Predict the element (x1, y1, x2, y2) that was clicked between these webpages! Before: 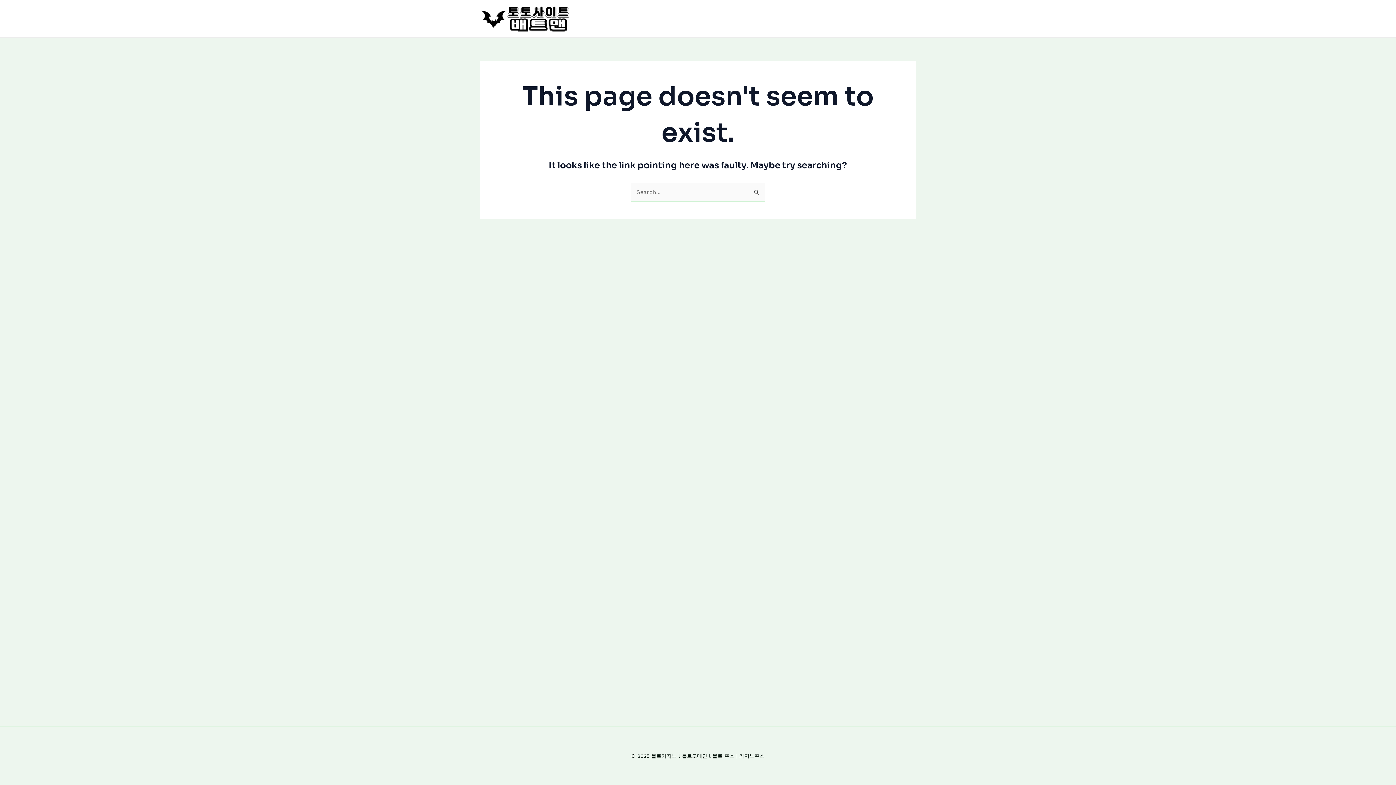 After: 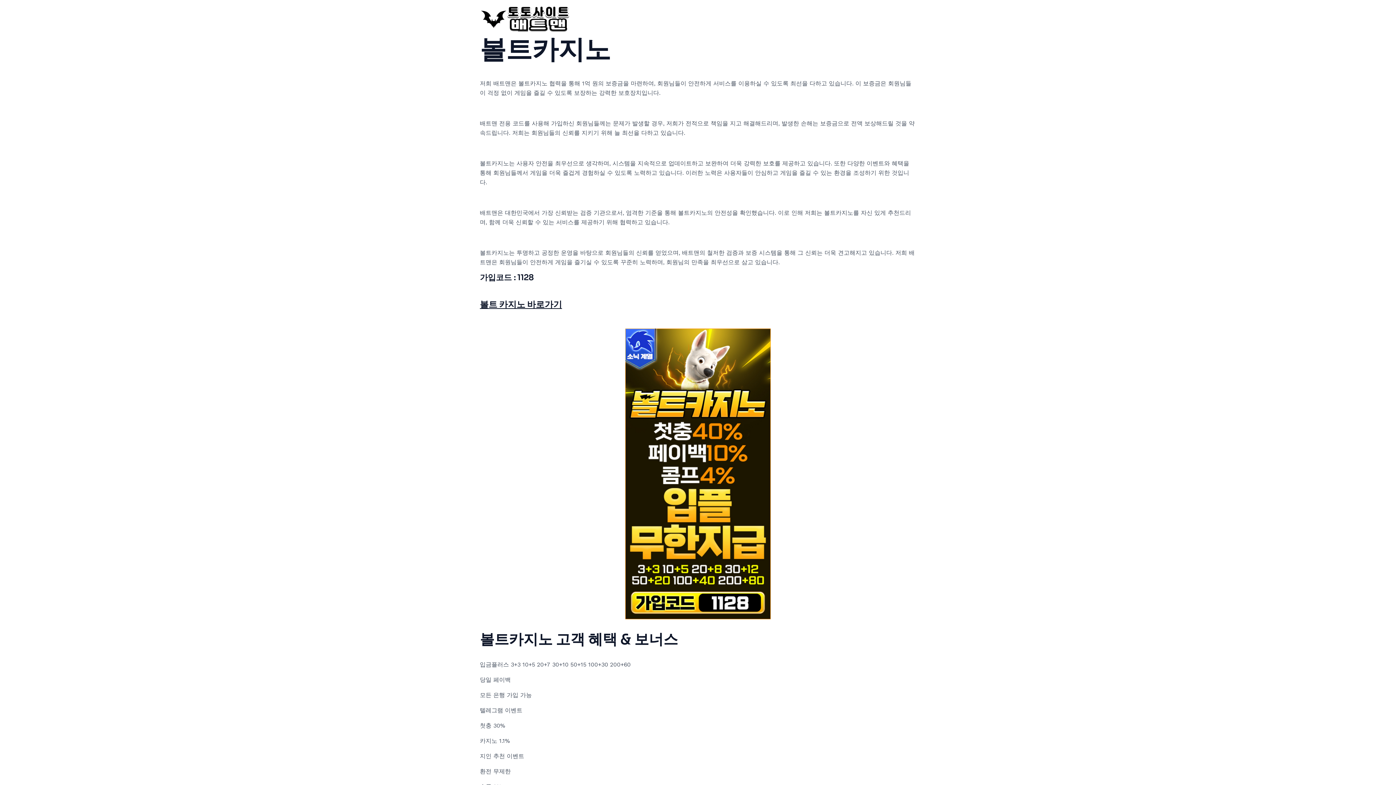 Action: bbox: (480, 14, 570, 21)